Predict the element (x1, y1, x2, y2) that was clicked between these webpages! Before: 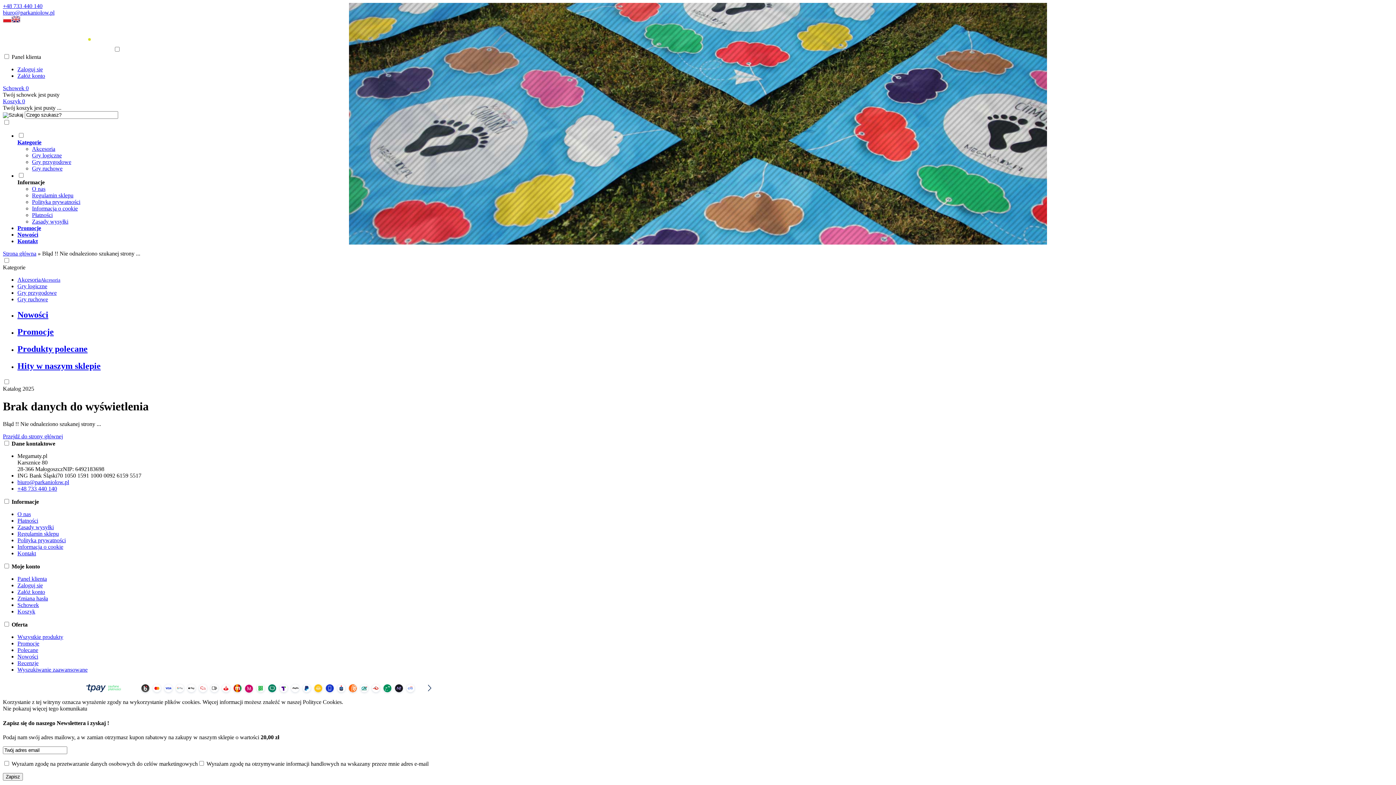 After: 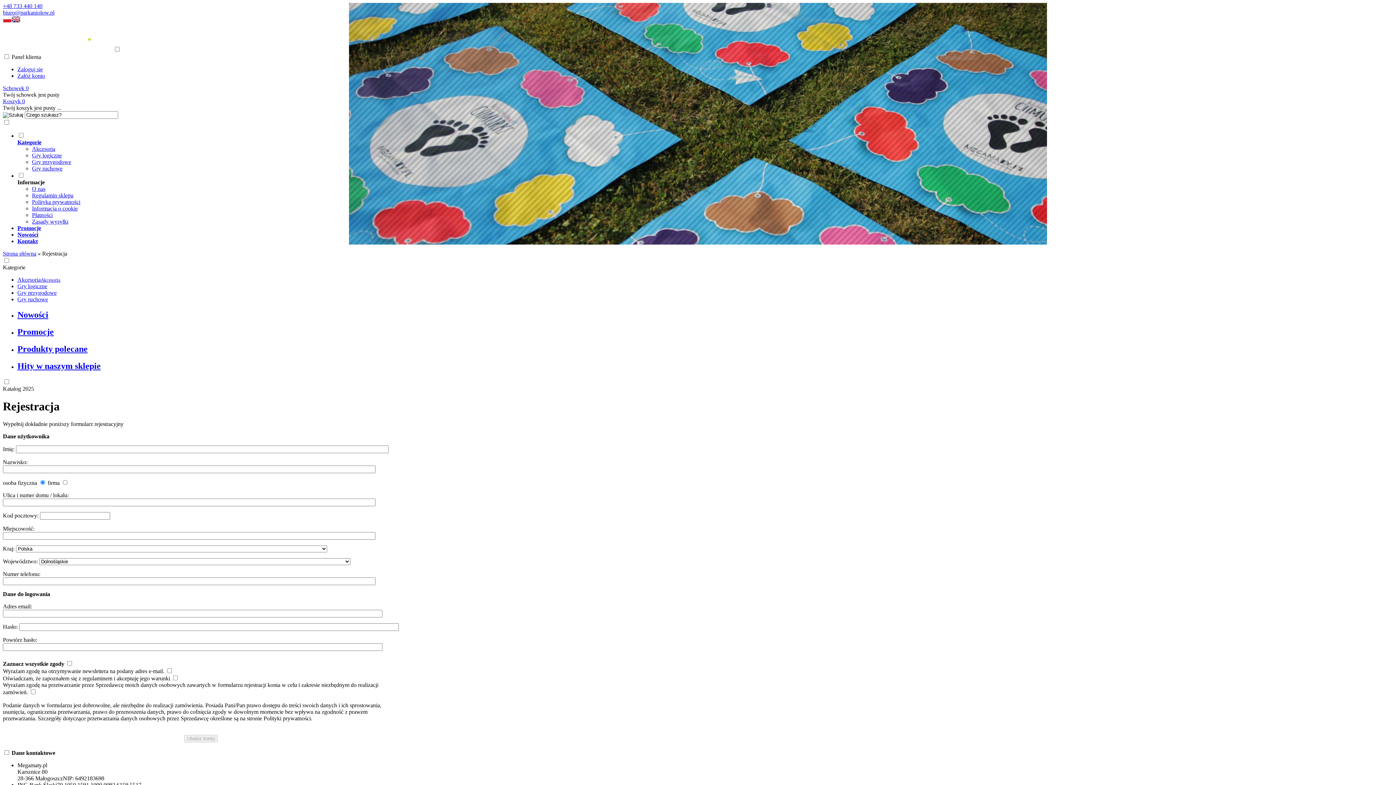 Action: bbox: (17, 589, 45, 595) label: Załóż konto